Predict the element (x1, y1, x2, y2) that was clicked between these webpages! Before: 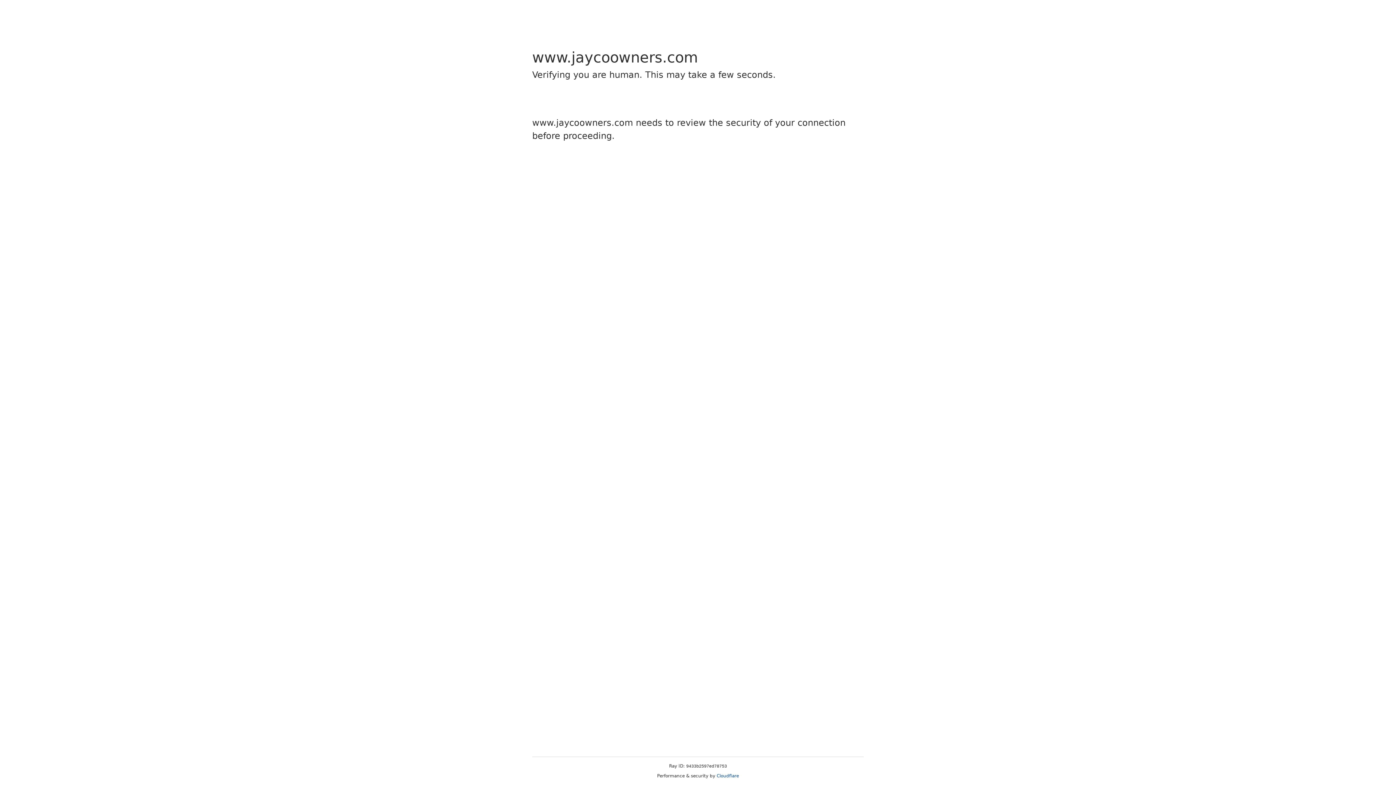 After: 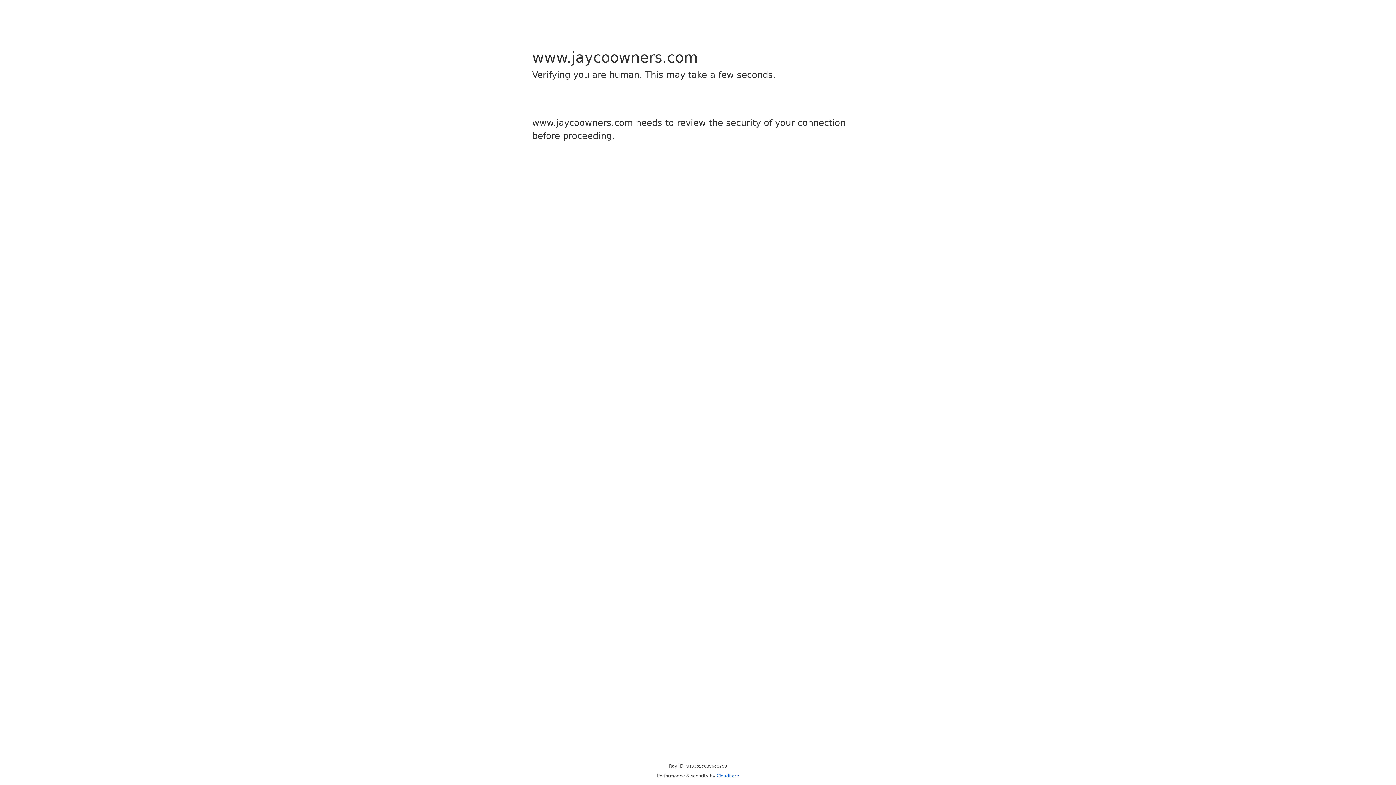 Action: bbox: (716, 773, 739, 778) label: Cloudflare